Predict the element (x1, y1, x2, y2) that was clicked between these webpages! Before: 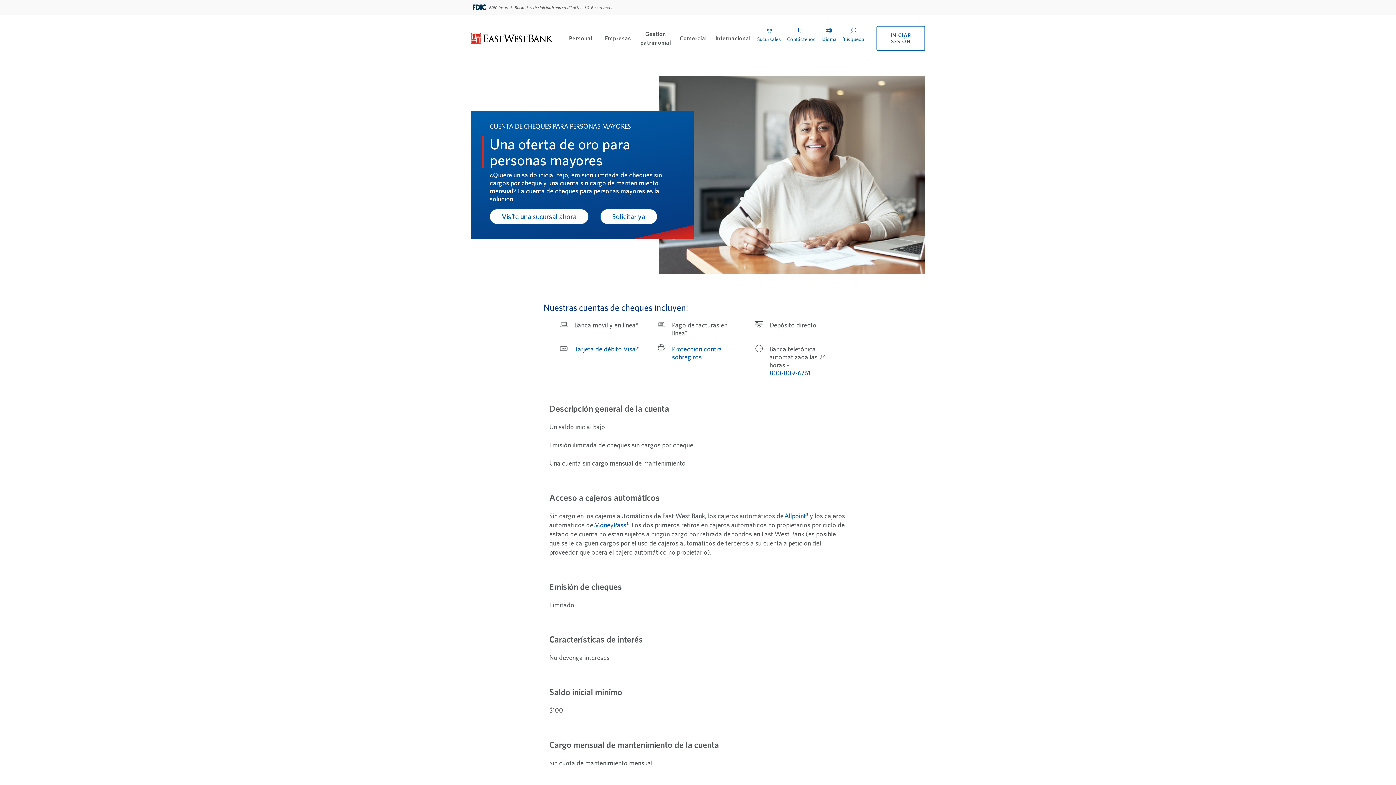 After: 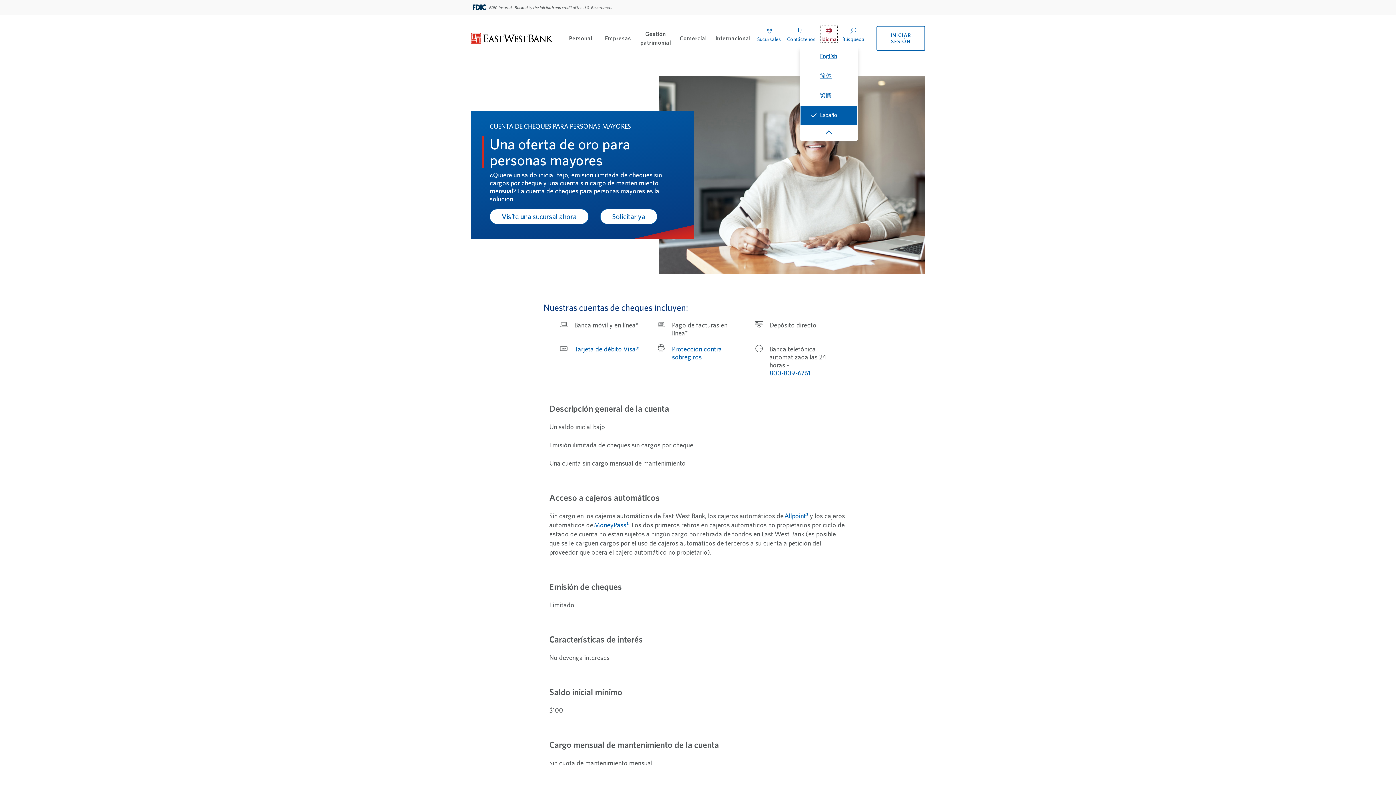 Action: label: Idioma bbox: (821, 25, 836, 41)